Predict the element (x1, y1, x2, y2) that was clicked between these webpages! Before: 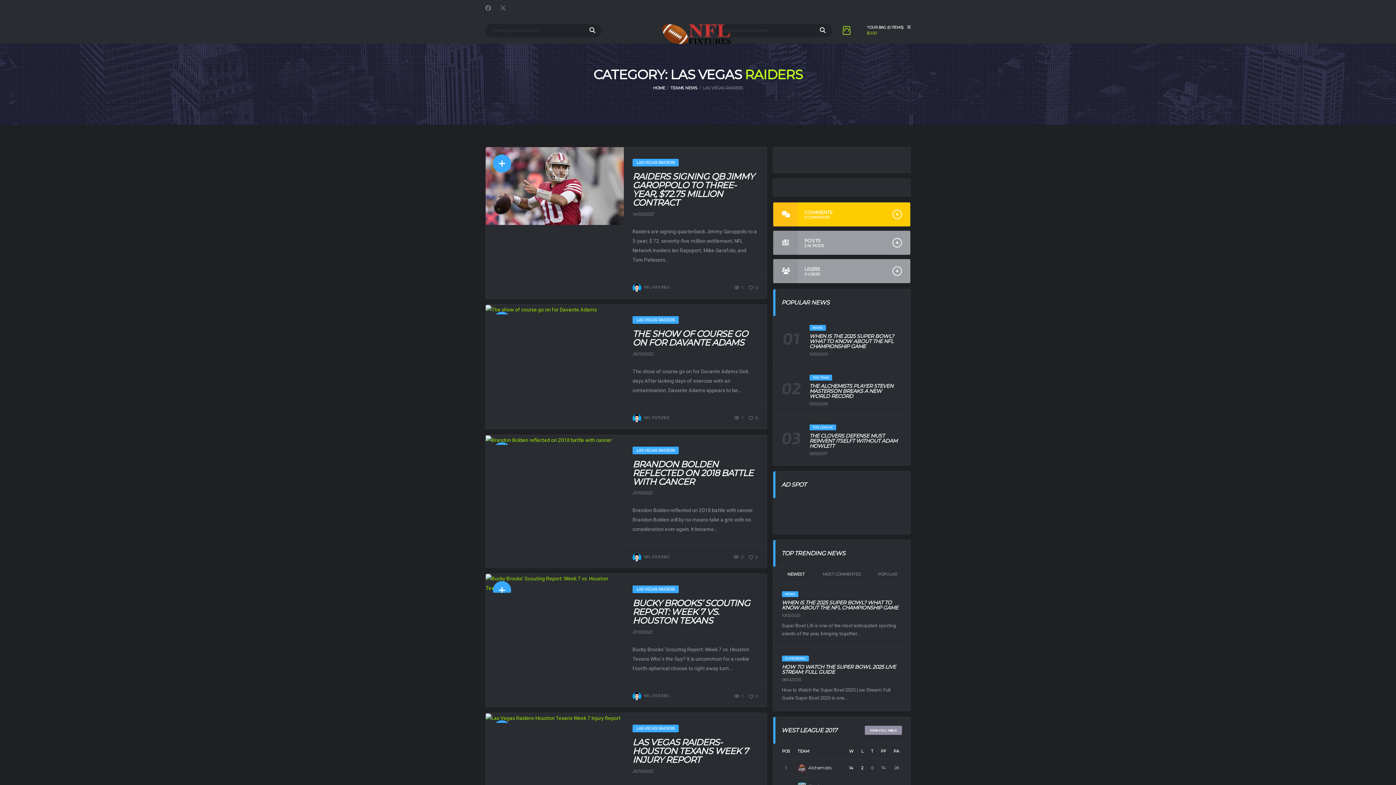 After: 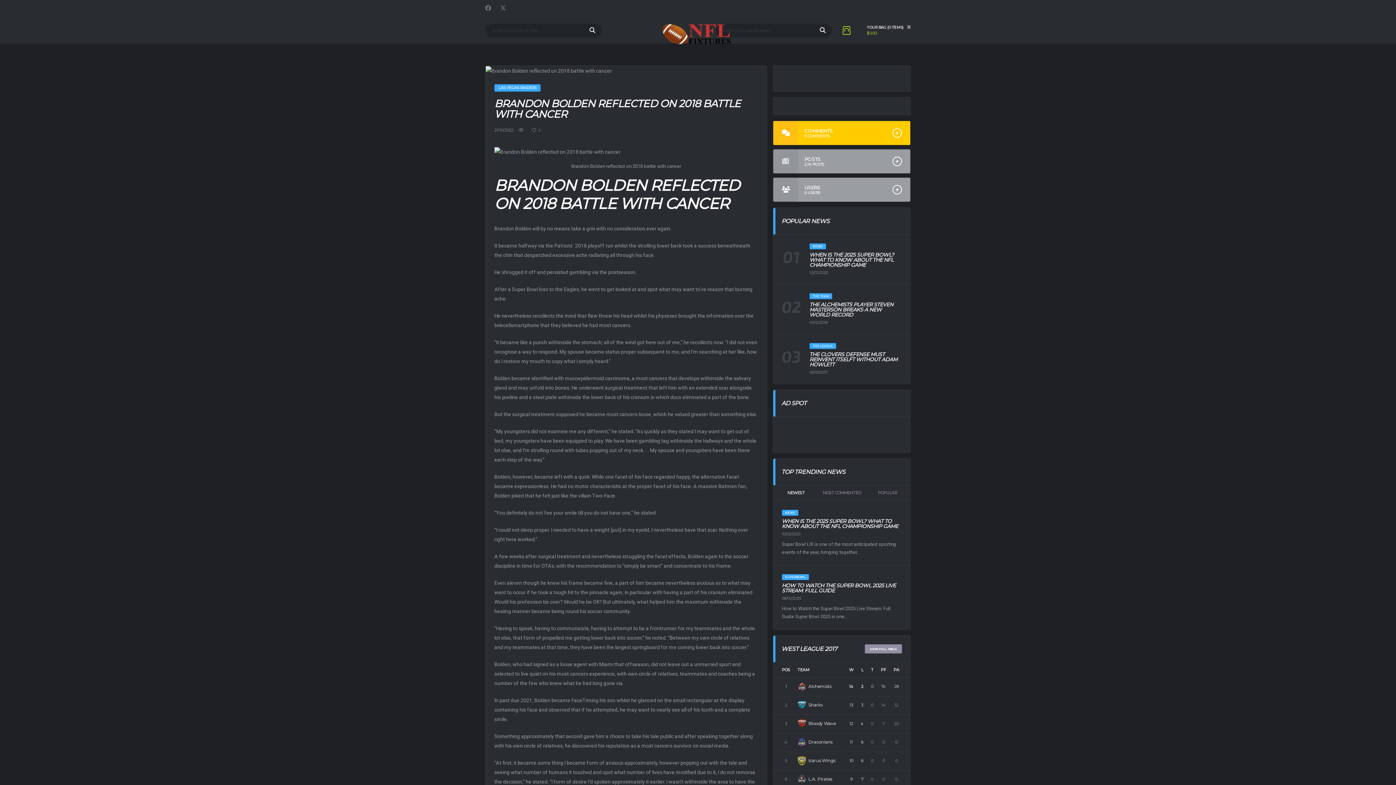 Action: bbox: (485, 436, 612, 442)